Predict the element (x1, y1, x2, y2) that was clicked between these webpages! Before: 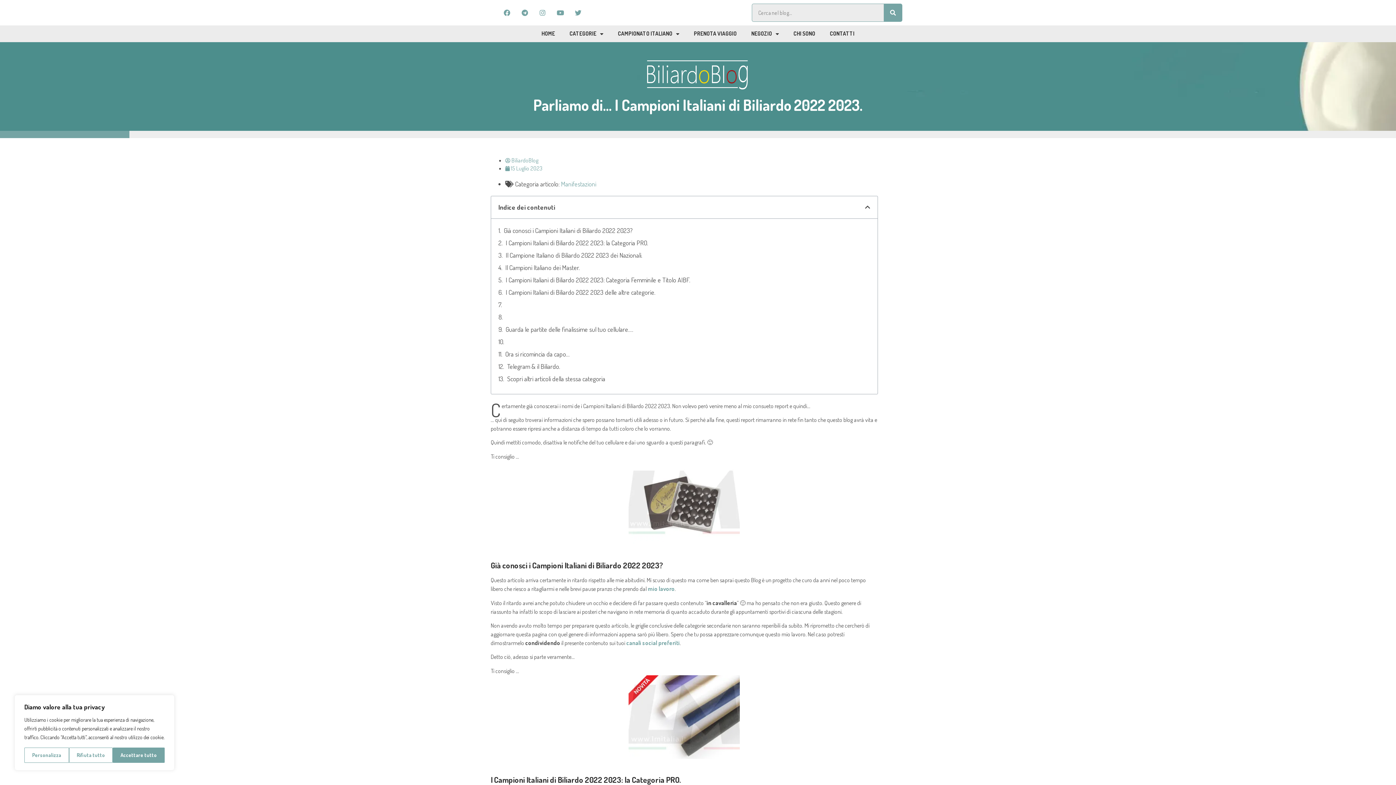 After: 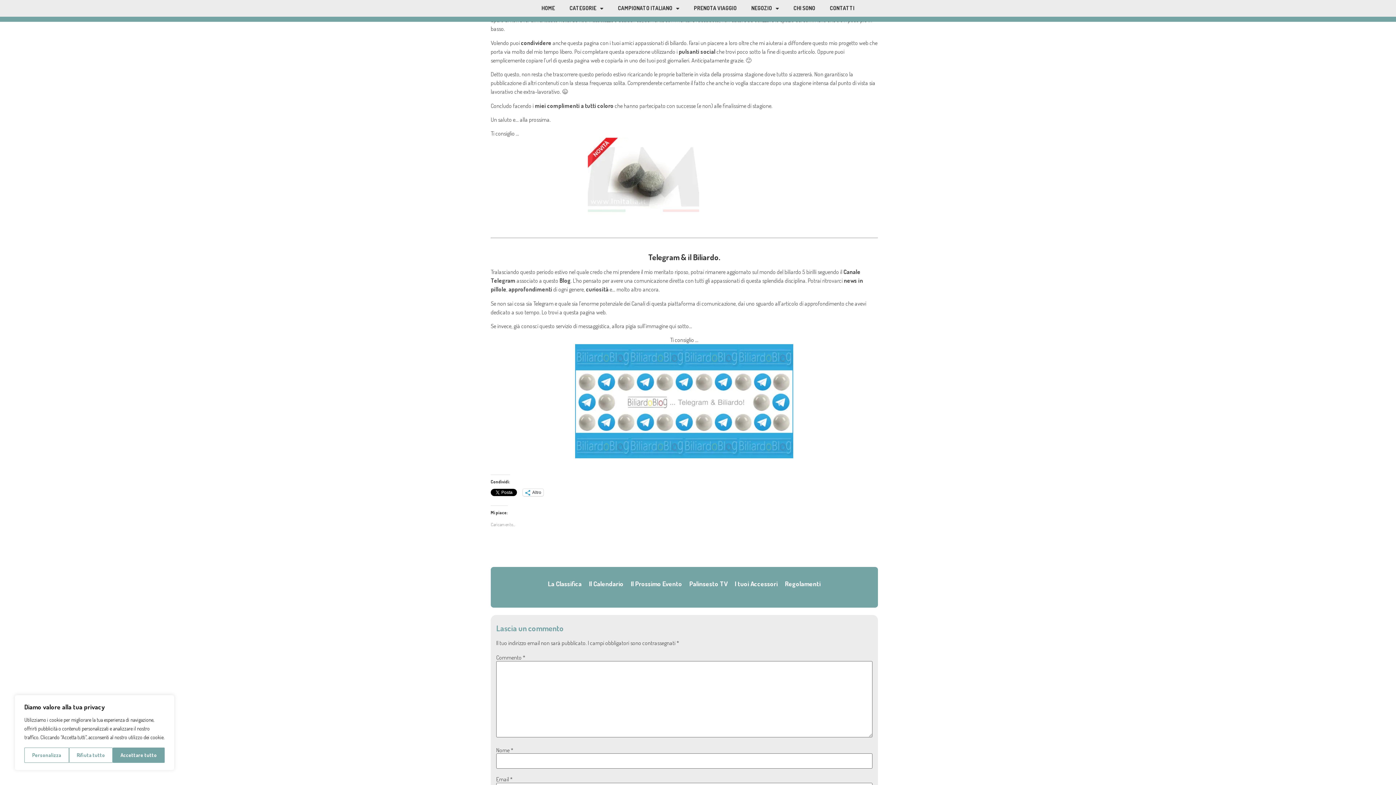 Action: bbox: (505, 349, 570, 358) label: Ora si ricomincia da capo…